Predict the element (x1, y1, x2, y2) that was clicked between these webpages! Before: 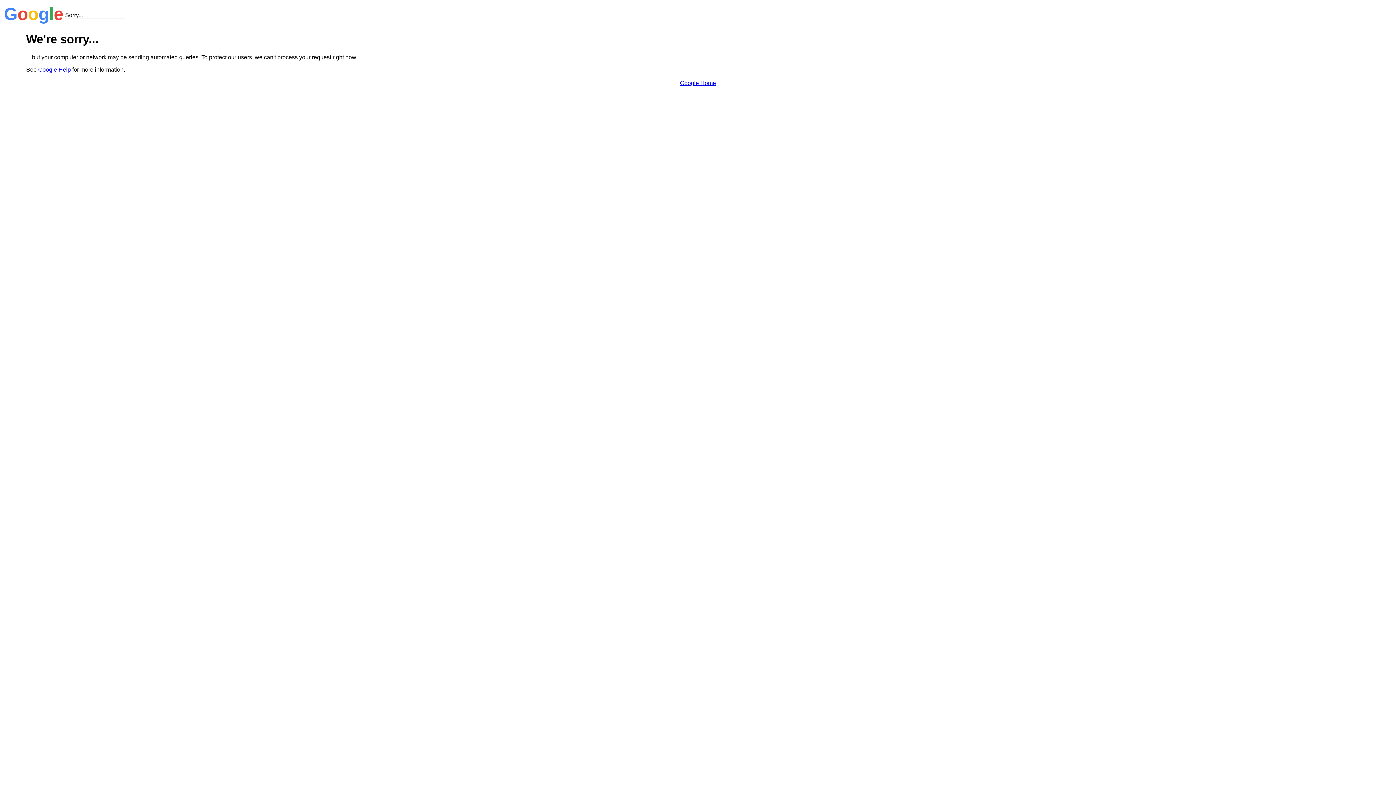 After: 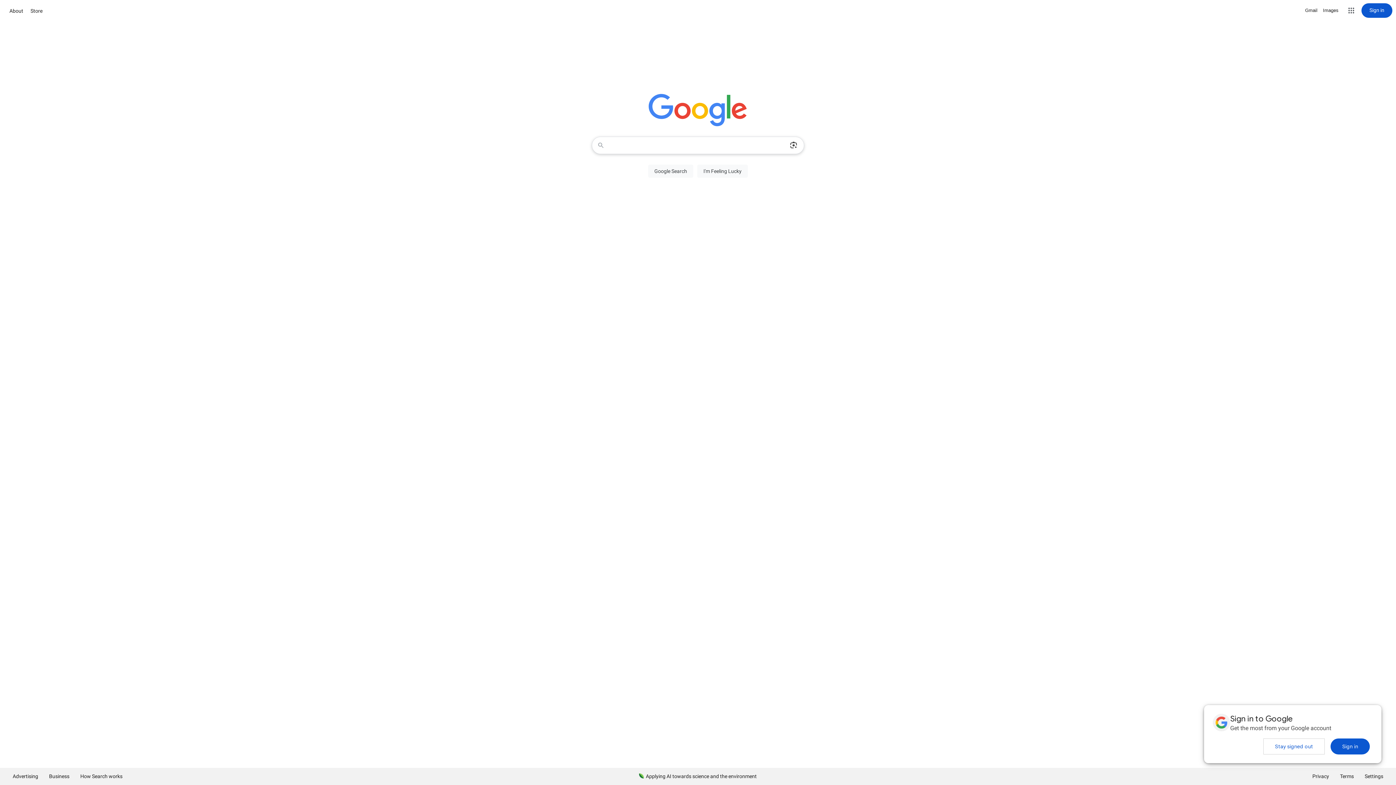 Action: label: Google Home bbox: (680, 79, 716, 86)